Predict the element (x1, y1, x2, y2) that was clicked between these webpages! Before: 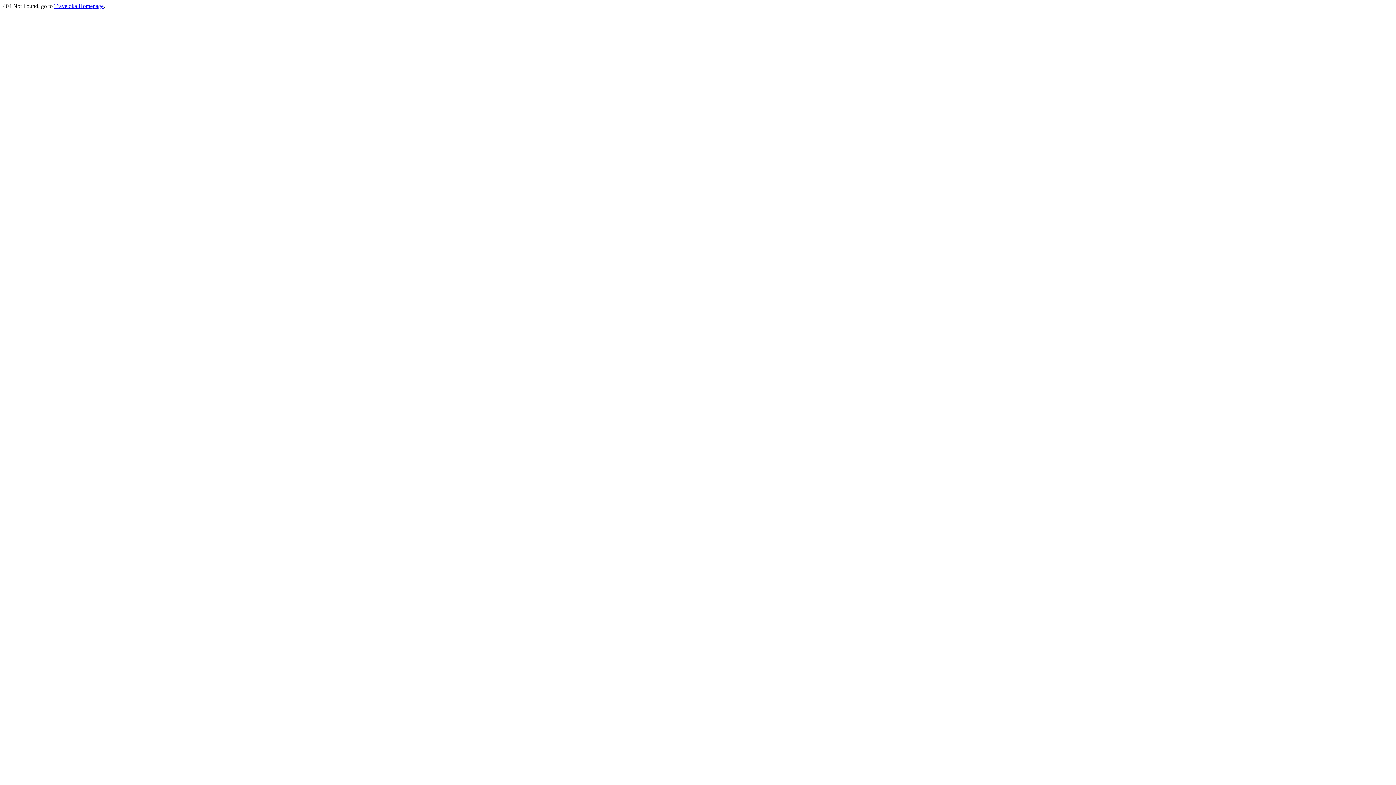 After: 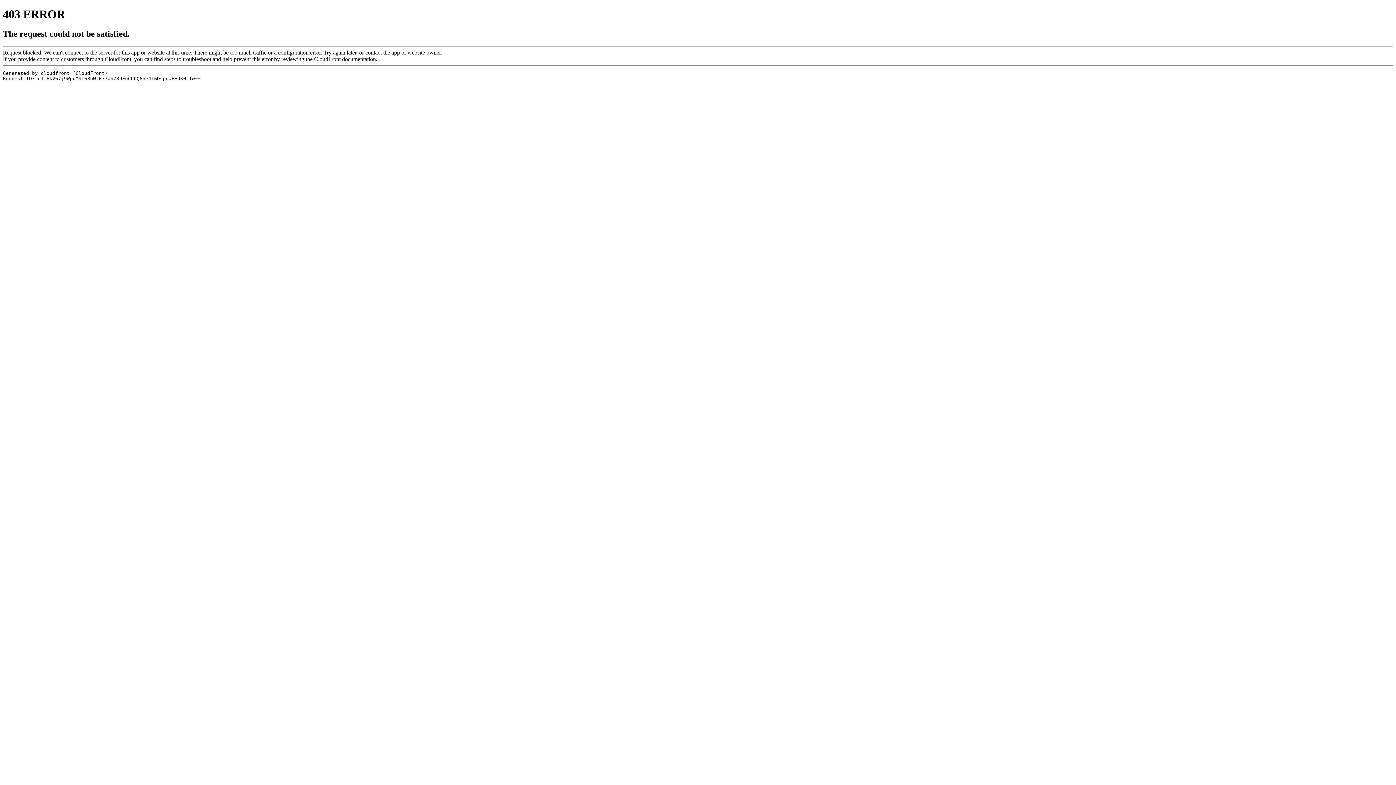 Action: bbox: (54, 2, 103, 9) label: Traveloka Homepage